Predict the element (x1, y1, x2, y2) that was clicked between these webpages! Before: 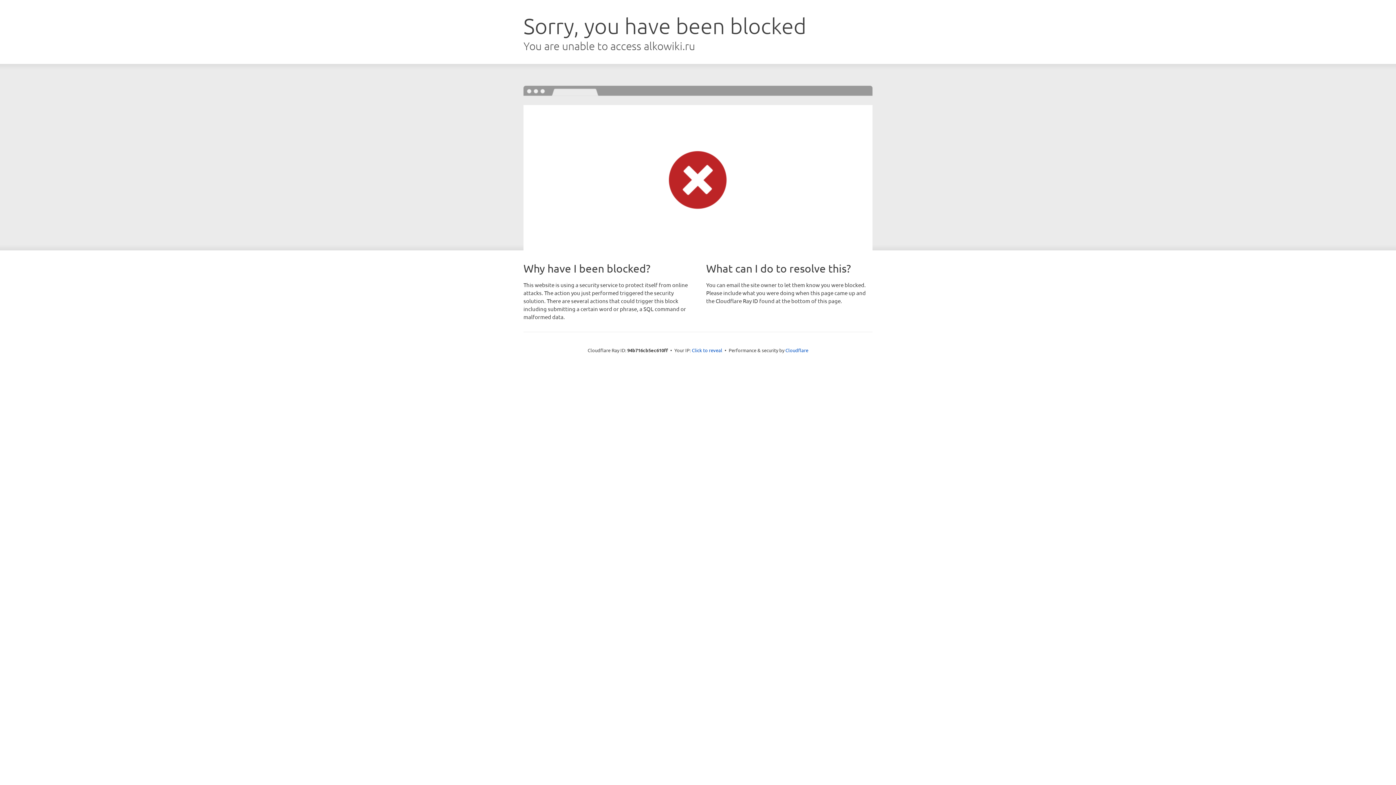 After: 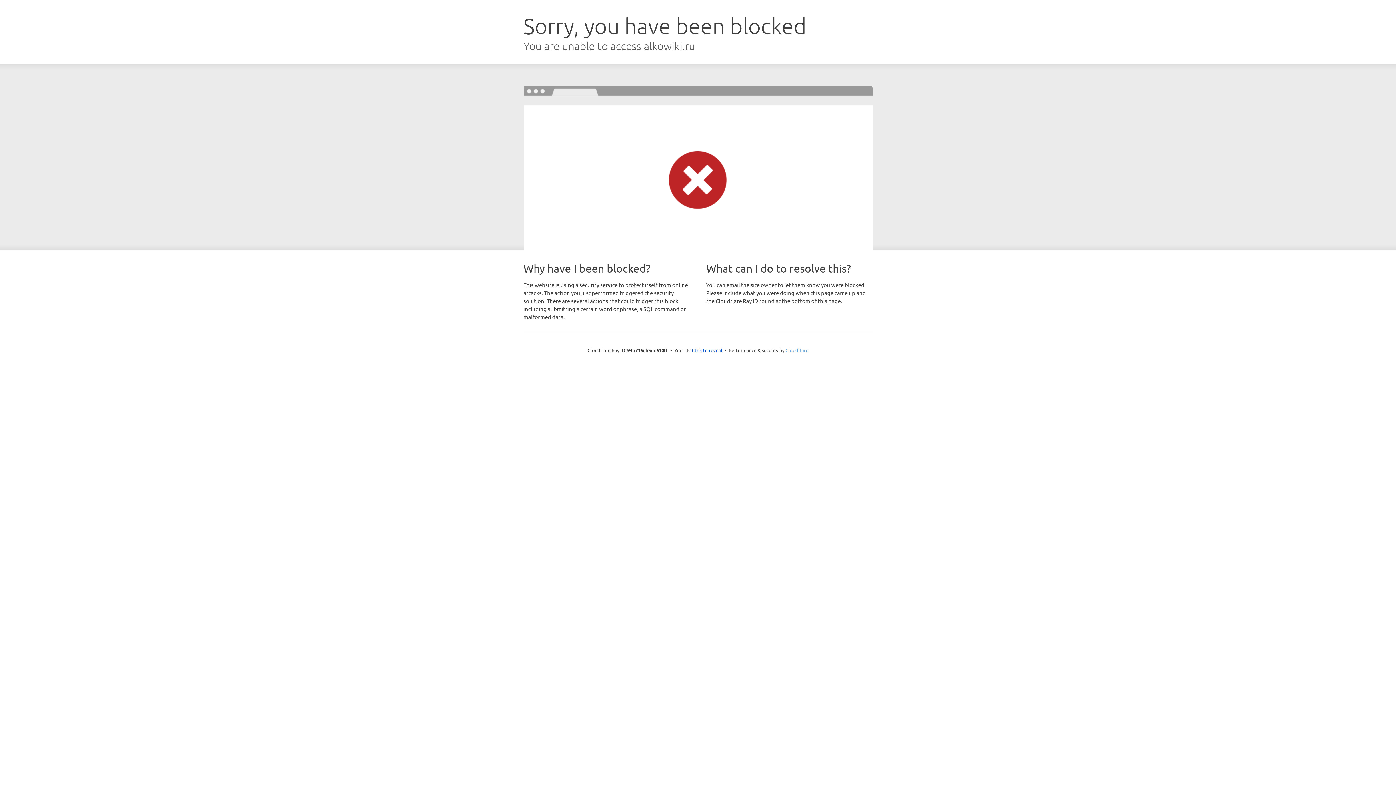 Action: bbox: (785, 347, 808, 353) label: Cloudflare